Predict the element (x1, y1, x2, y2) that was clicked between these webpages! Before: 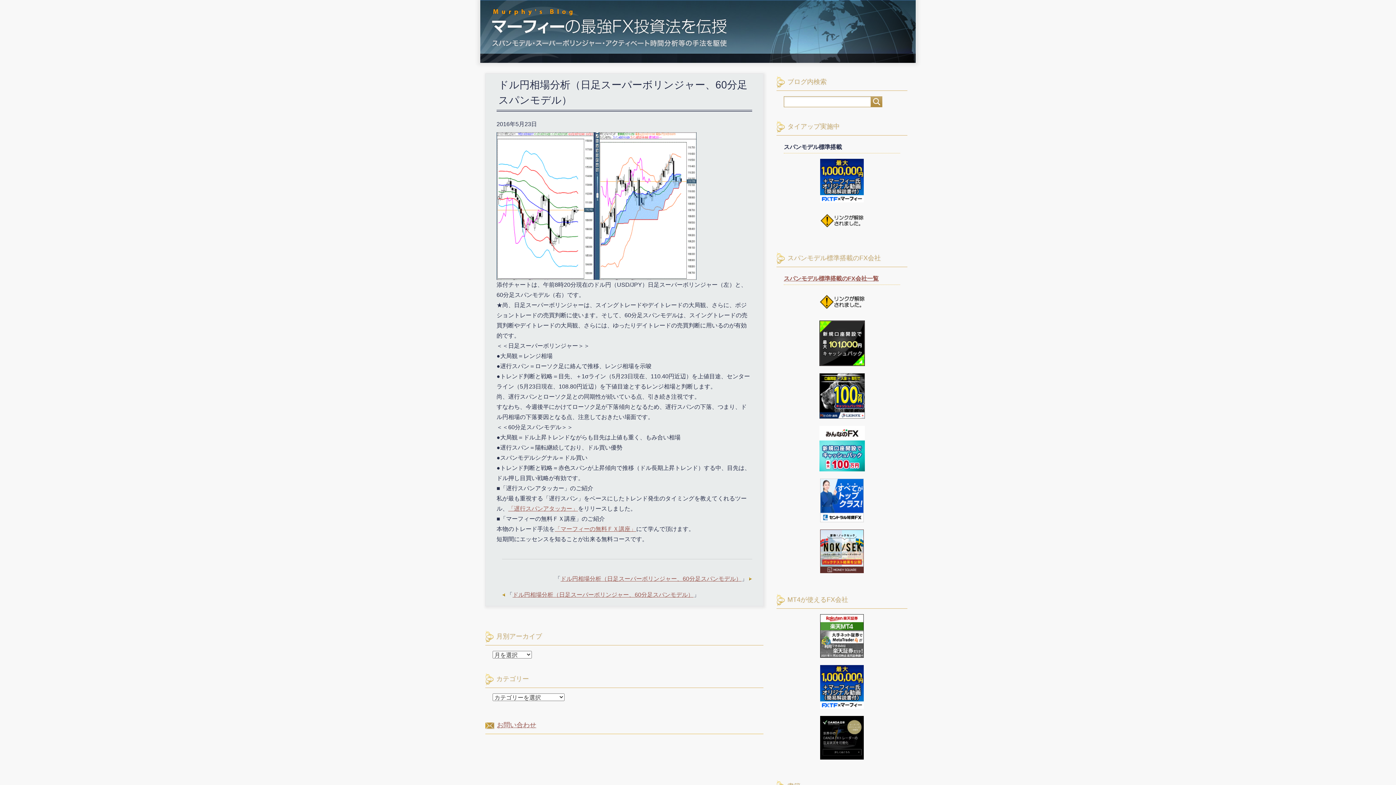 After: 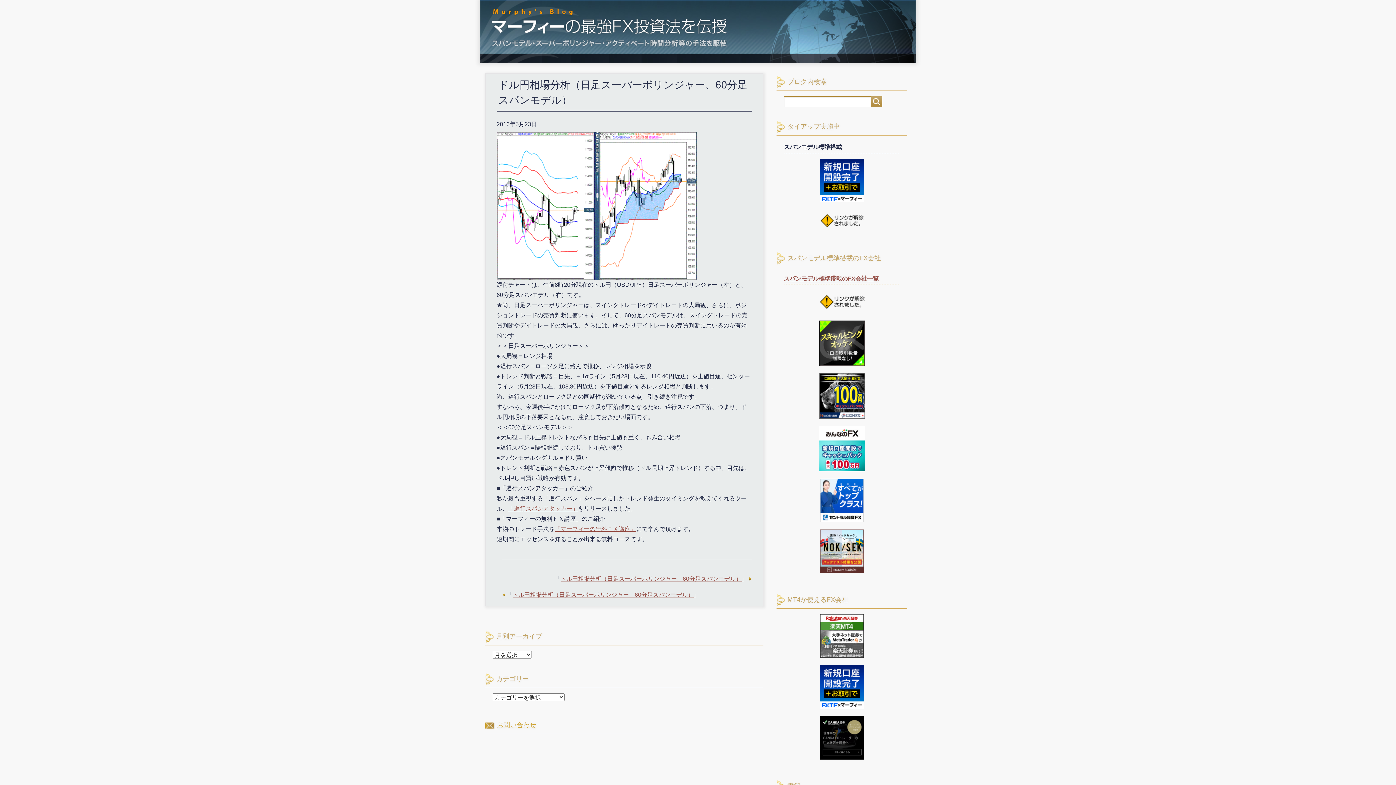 Action: bbox: (497, 721, 536, 729) label: お問い合わせ